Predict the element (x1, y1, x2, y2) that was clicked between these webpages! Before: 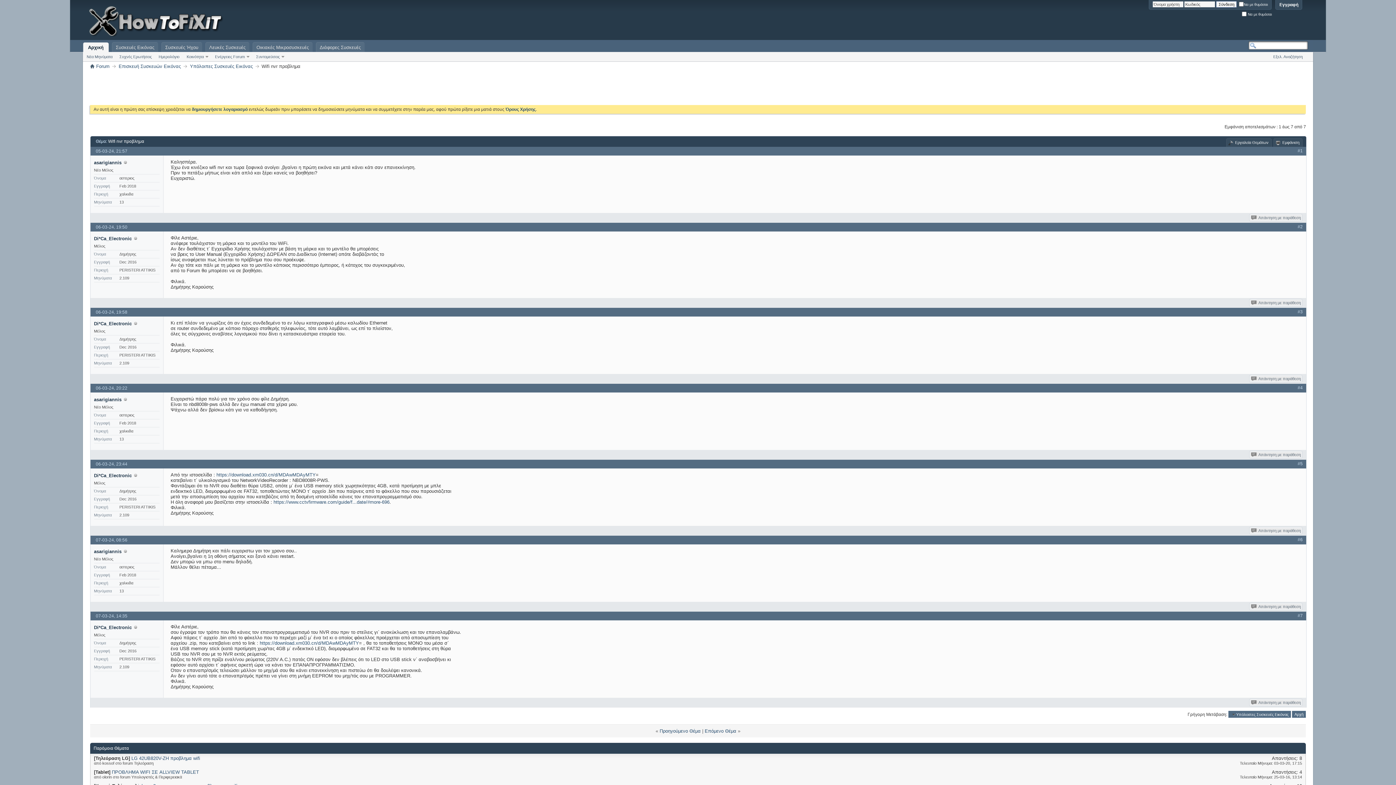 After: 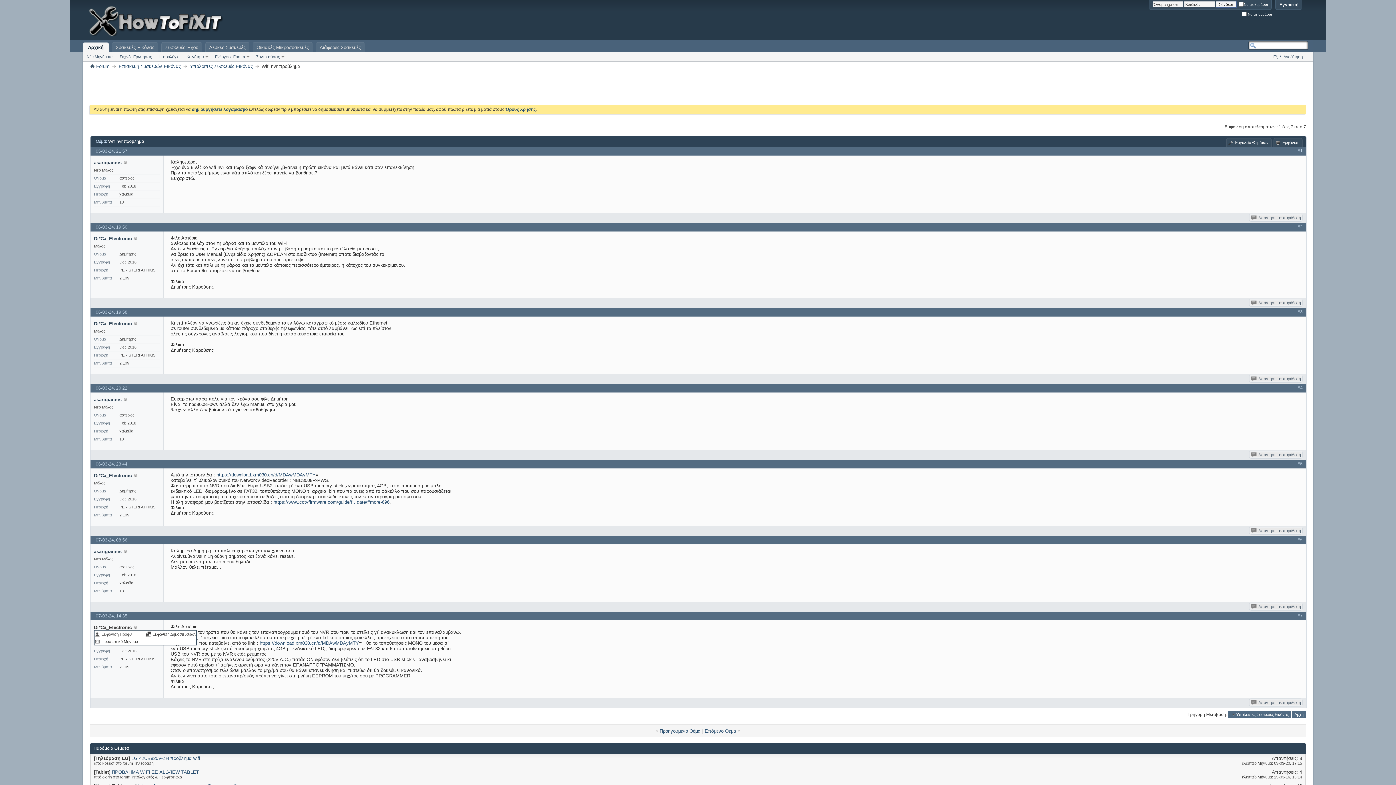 Action: label: Di*Ca_Electronic bbox: (94, 625, 131, 630)